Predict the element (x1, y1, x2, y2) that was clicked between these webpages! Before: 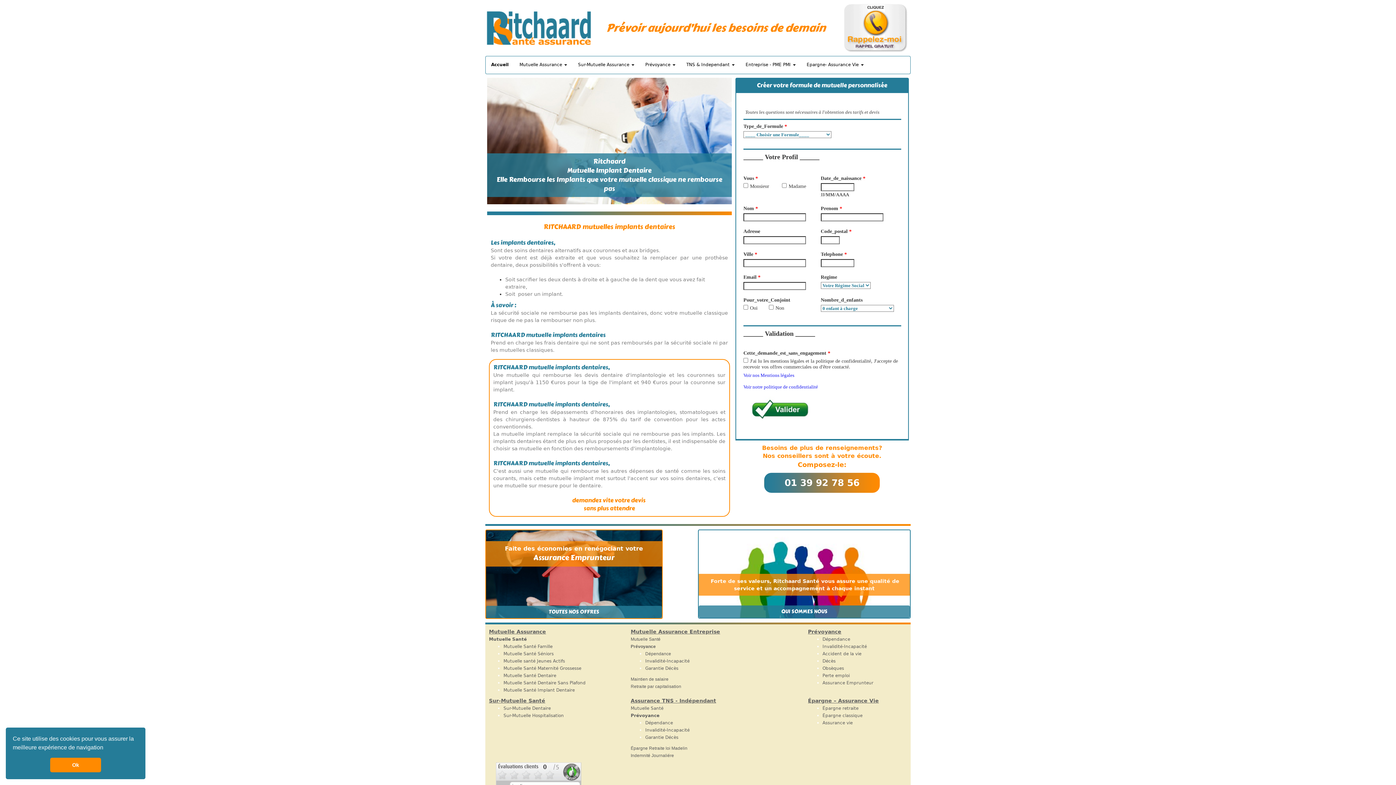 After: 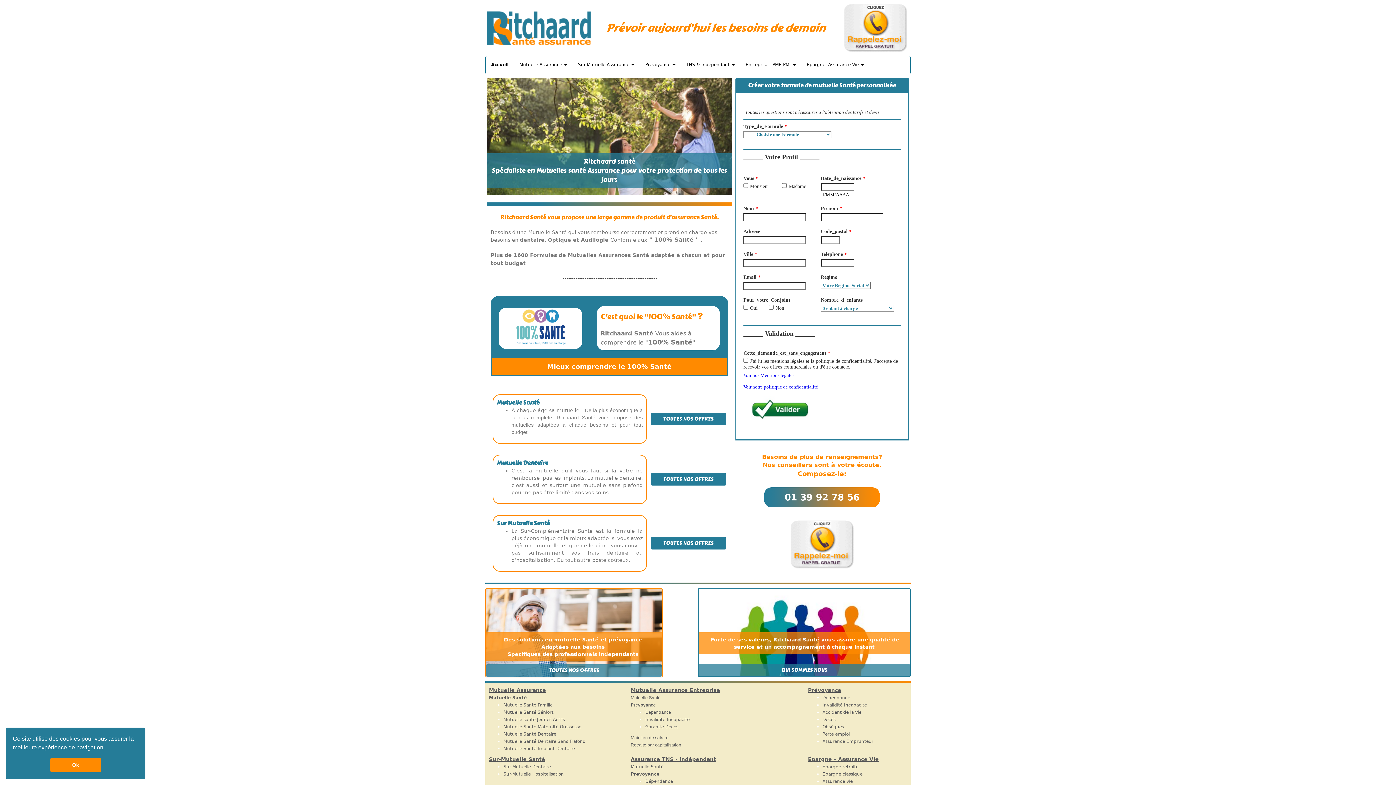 Action: bbox: (485, 56, 514, 73) label: Accueil